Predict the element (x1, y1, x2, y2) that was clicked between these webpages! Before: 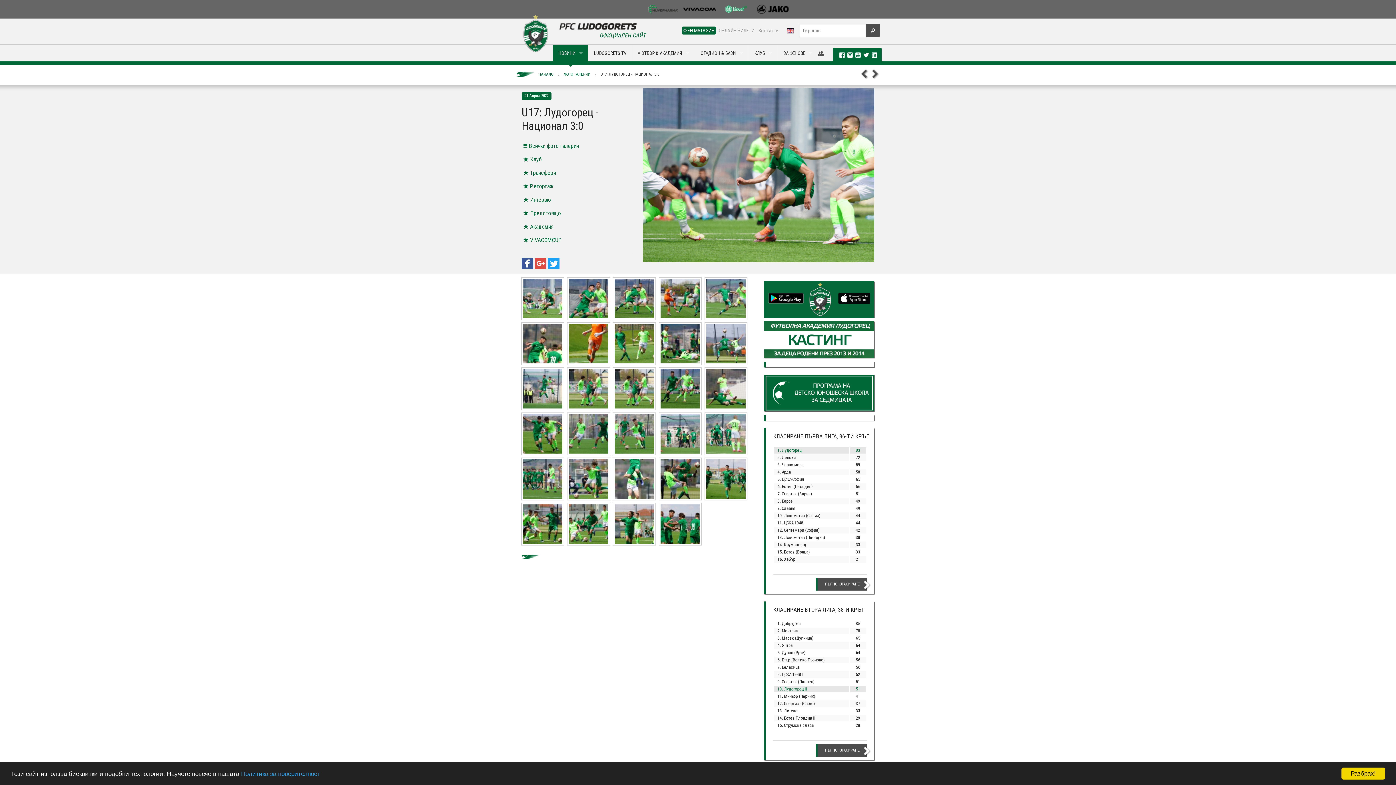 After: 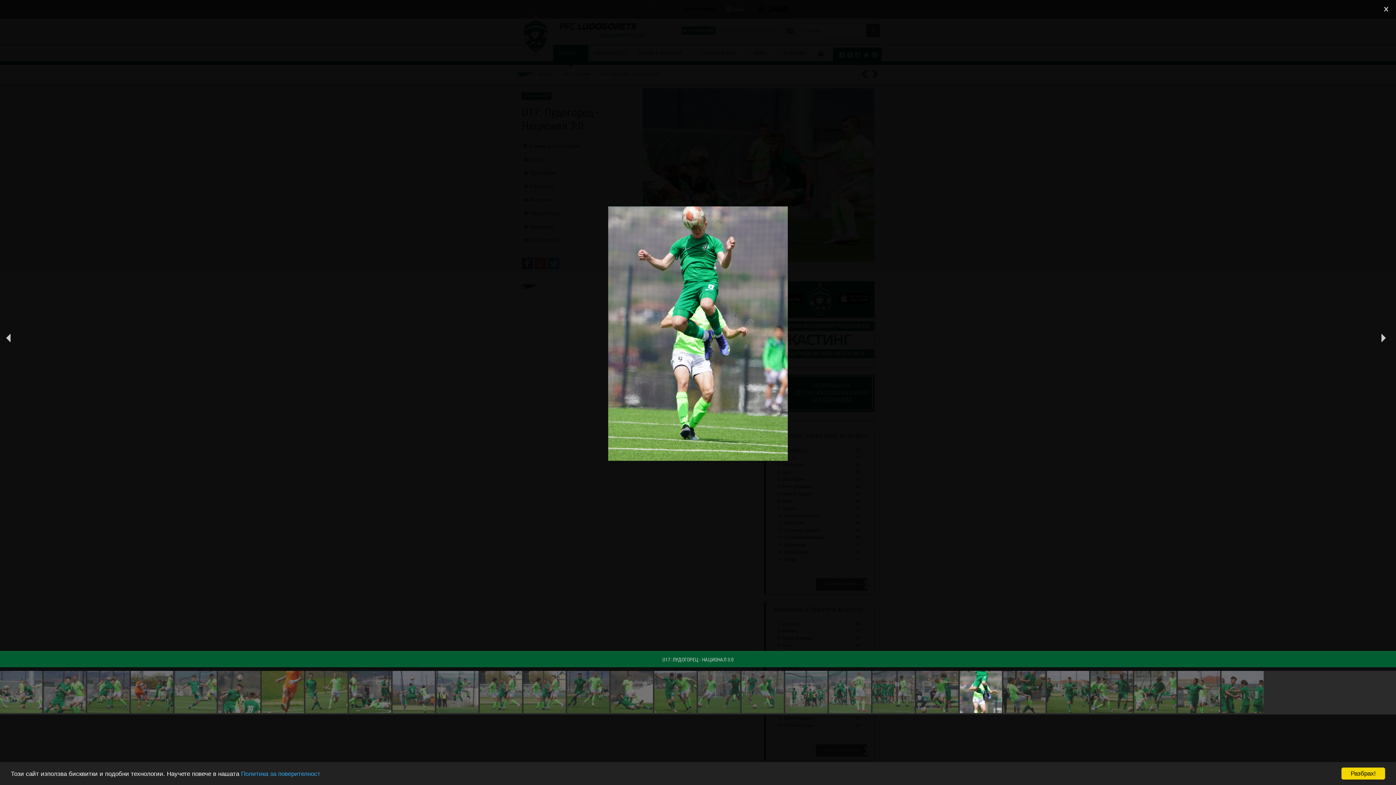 Action: bbox: (613, 458, 655, 500)